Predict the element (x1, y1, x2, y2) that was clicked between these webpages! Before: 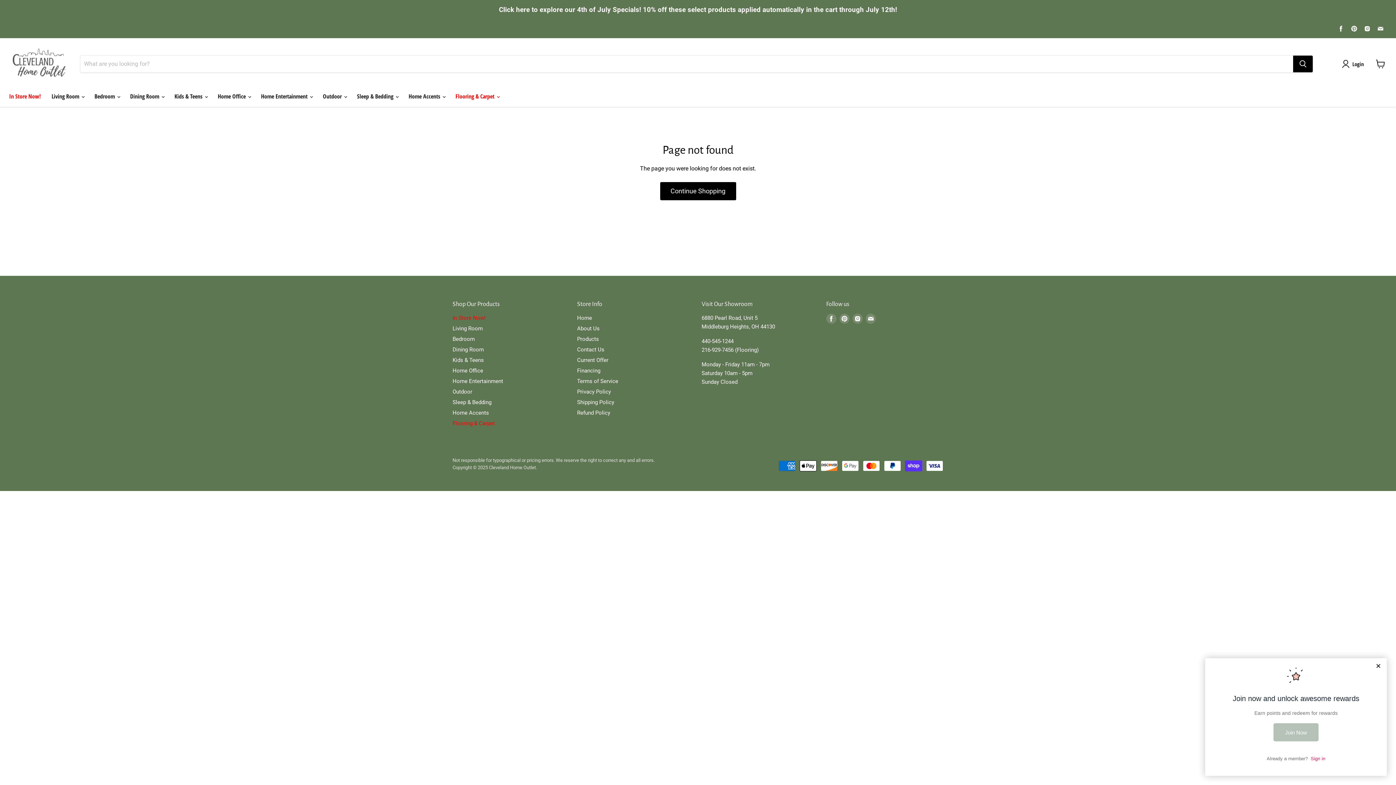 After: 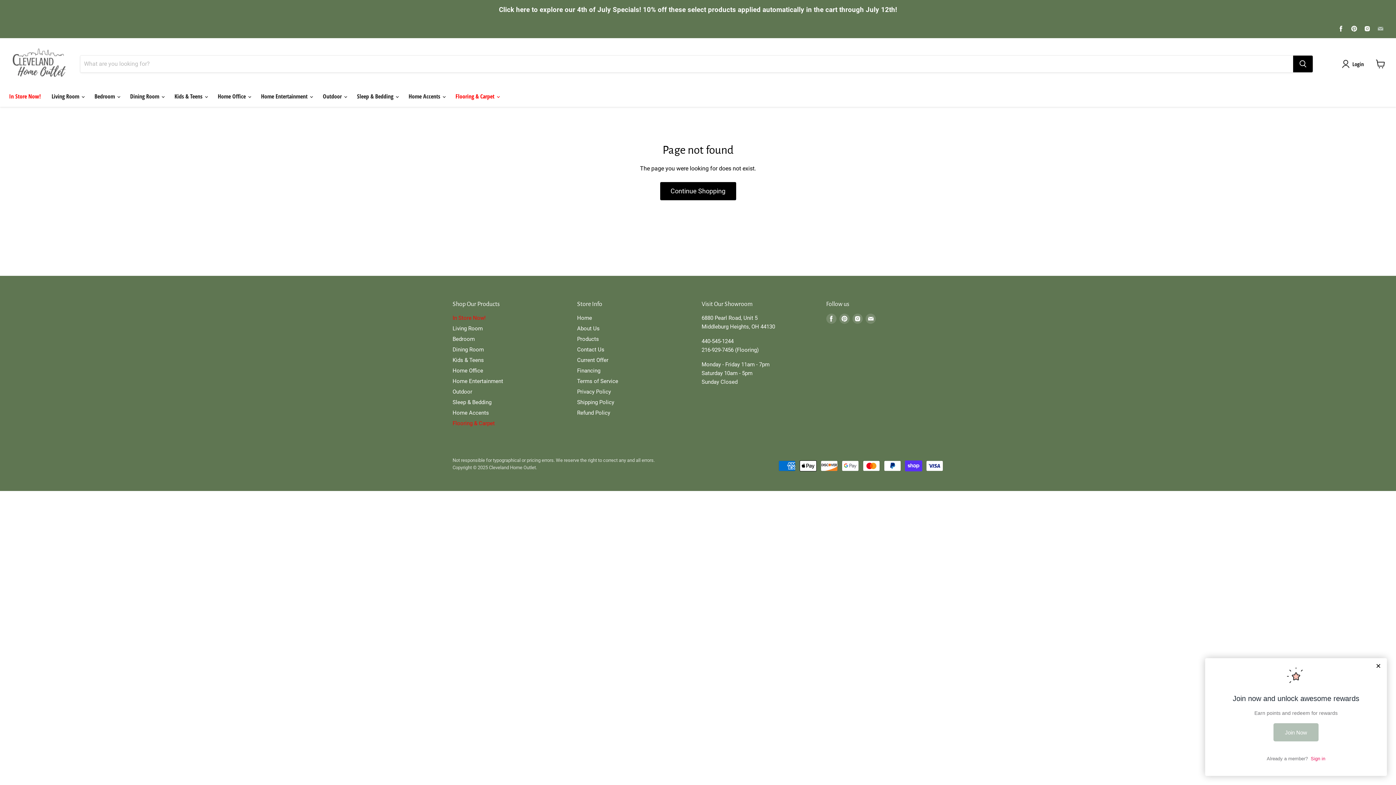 Action: bbox: (1375, 23, 1385, 33) label: Find us on Email